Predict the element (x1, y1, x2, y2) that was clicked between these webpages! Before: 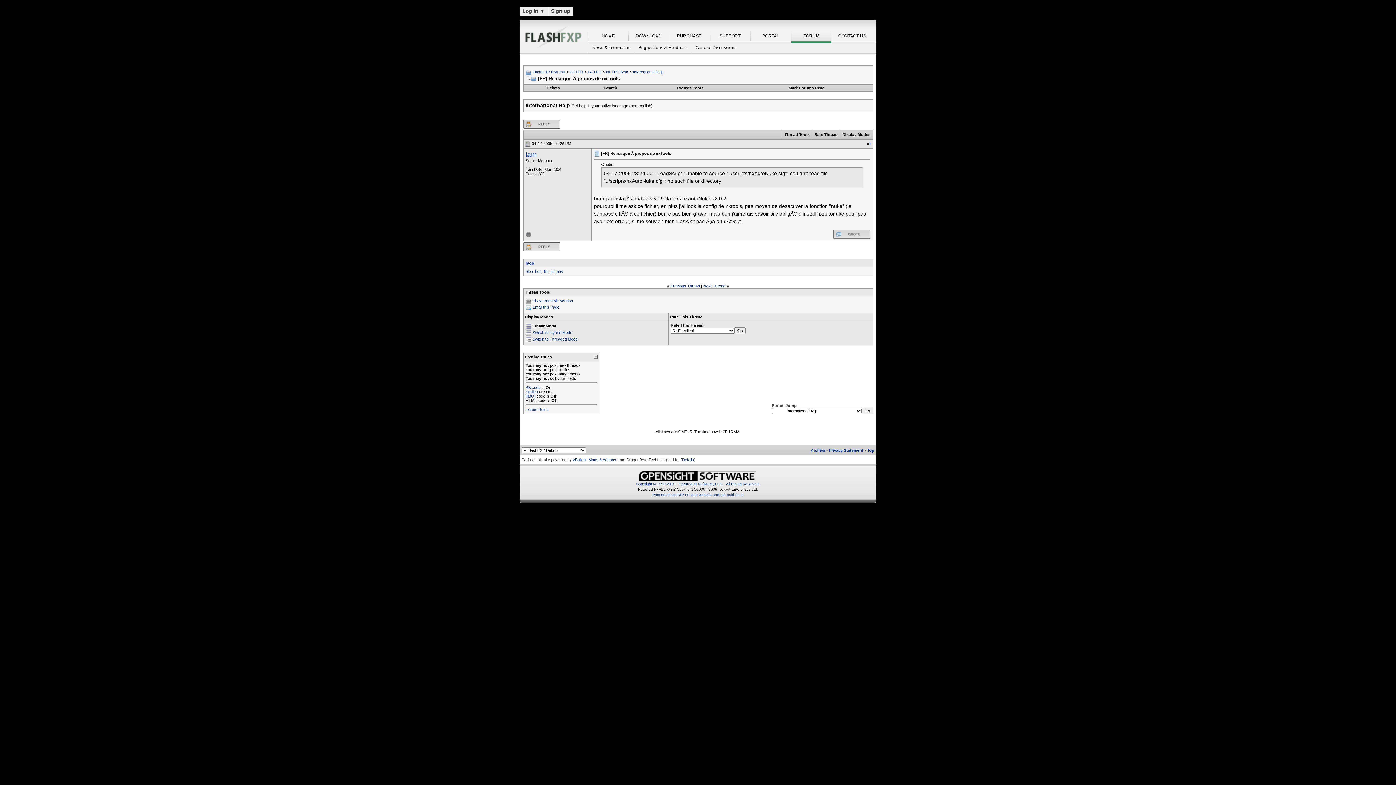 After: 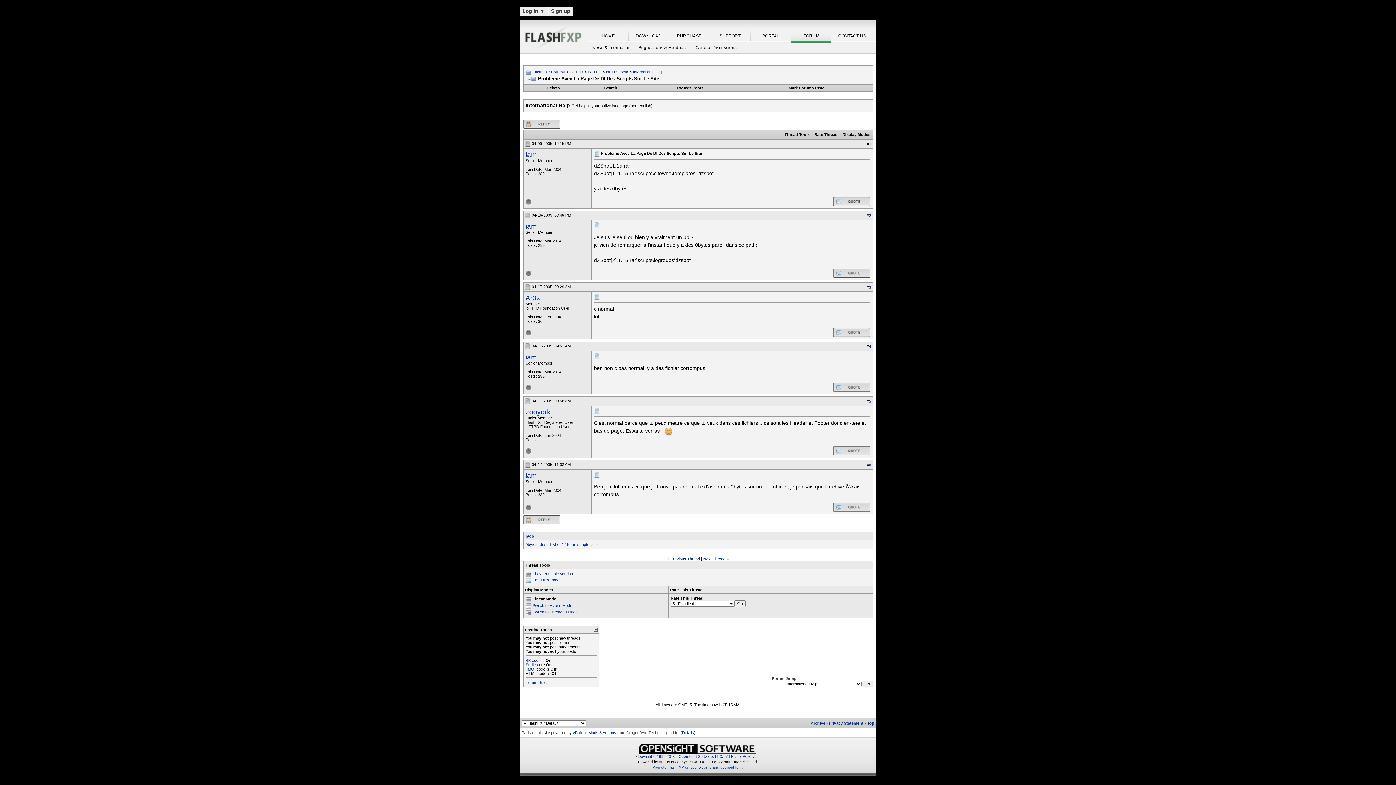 Action: label: Previous Thread bbox: (670, 283, 700, 288)